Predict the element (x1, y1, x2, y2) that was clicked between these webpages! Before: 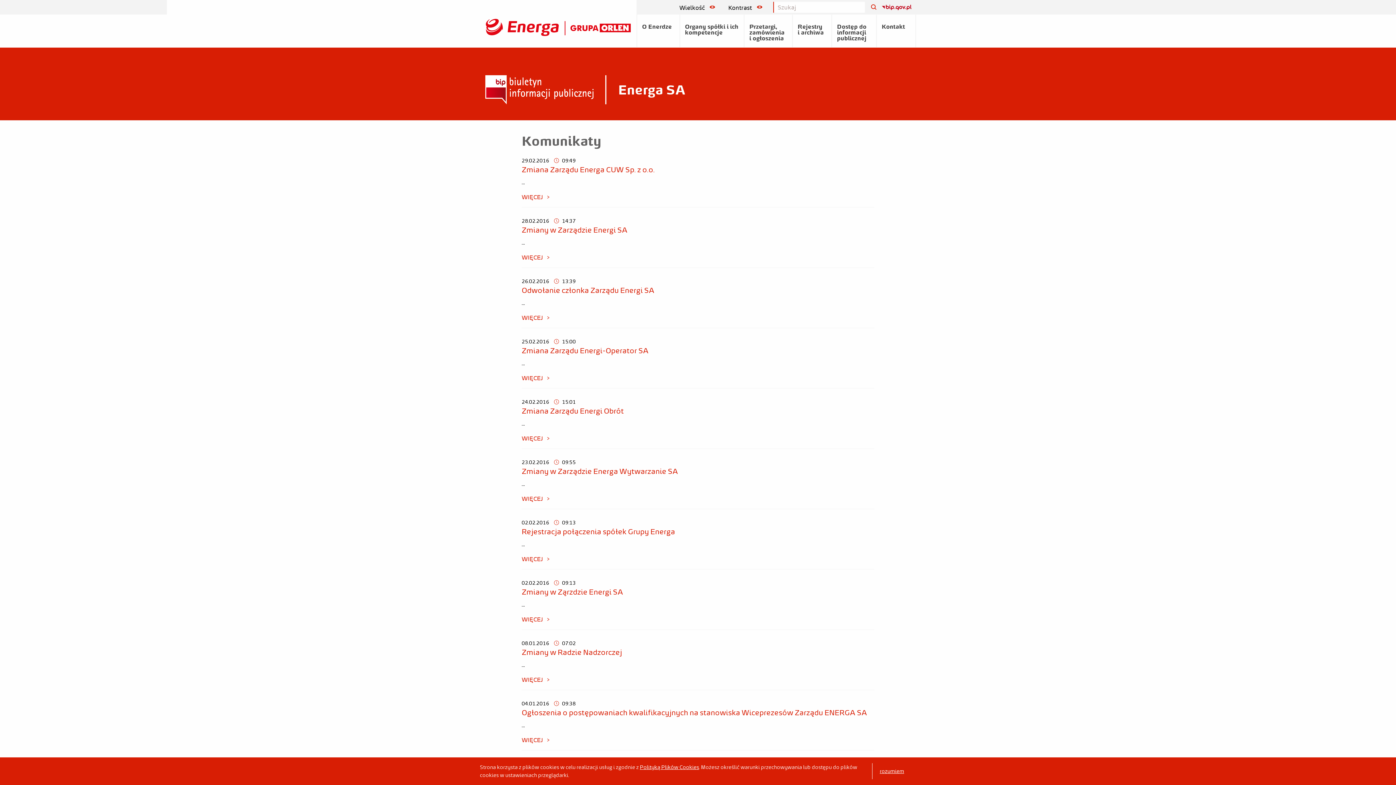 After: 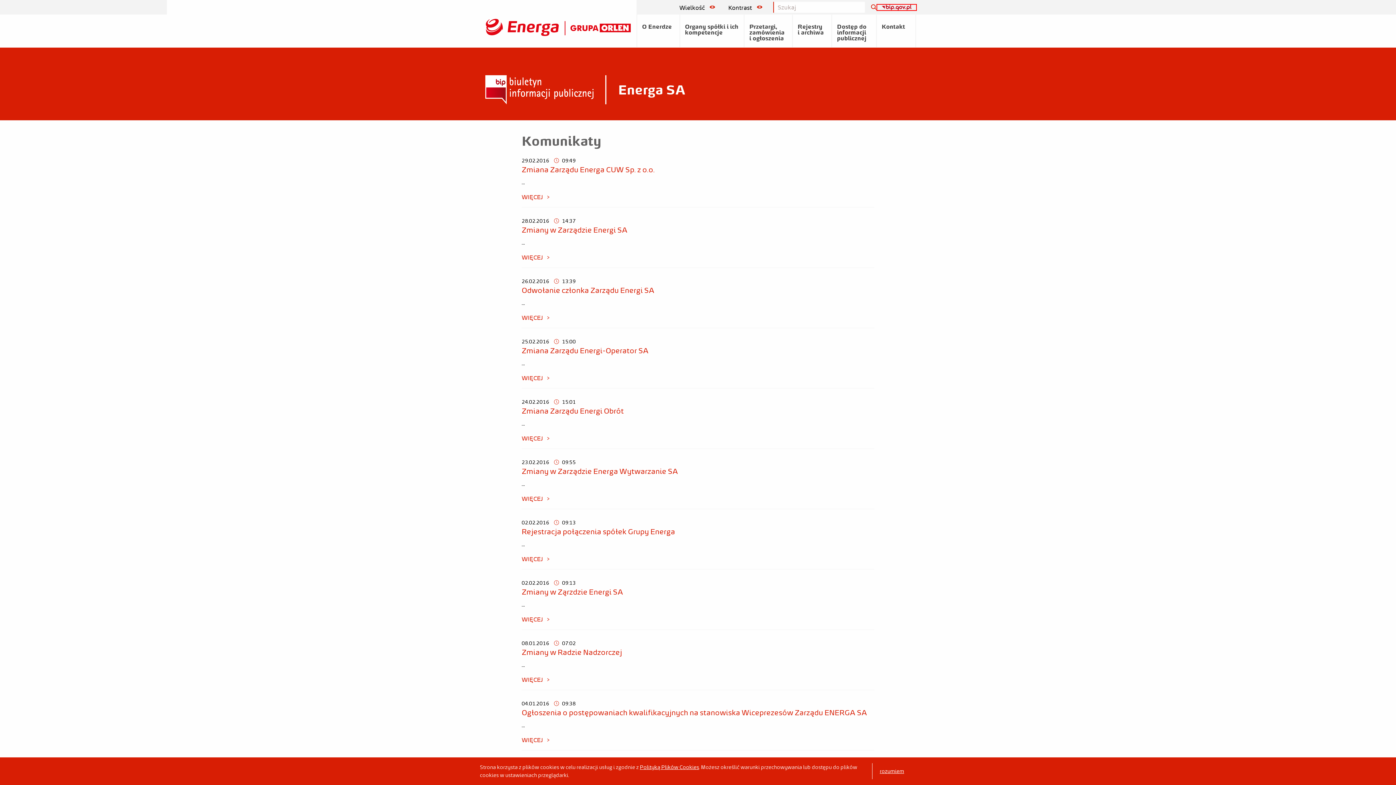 Action: bbox: (877, 4, 916, 10)